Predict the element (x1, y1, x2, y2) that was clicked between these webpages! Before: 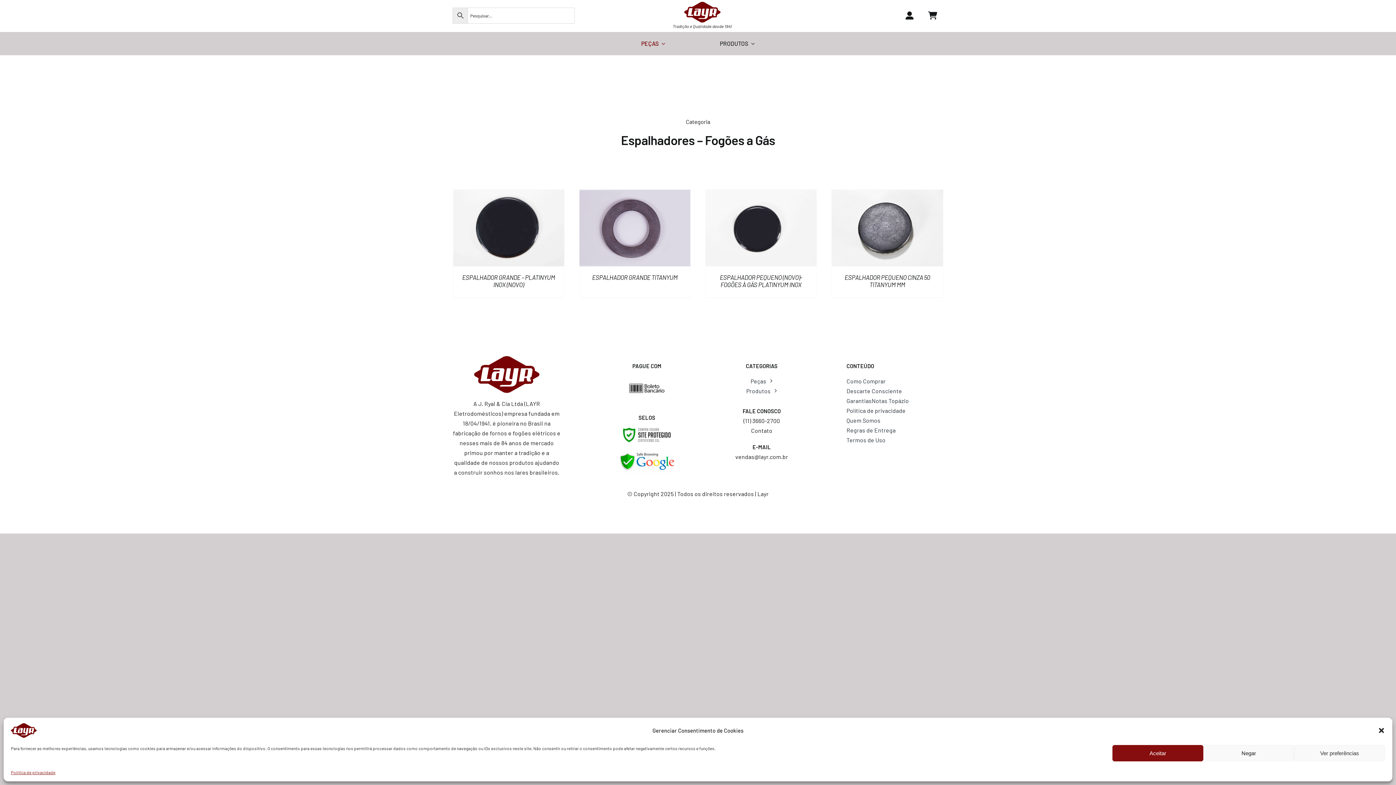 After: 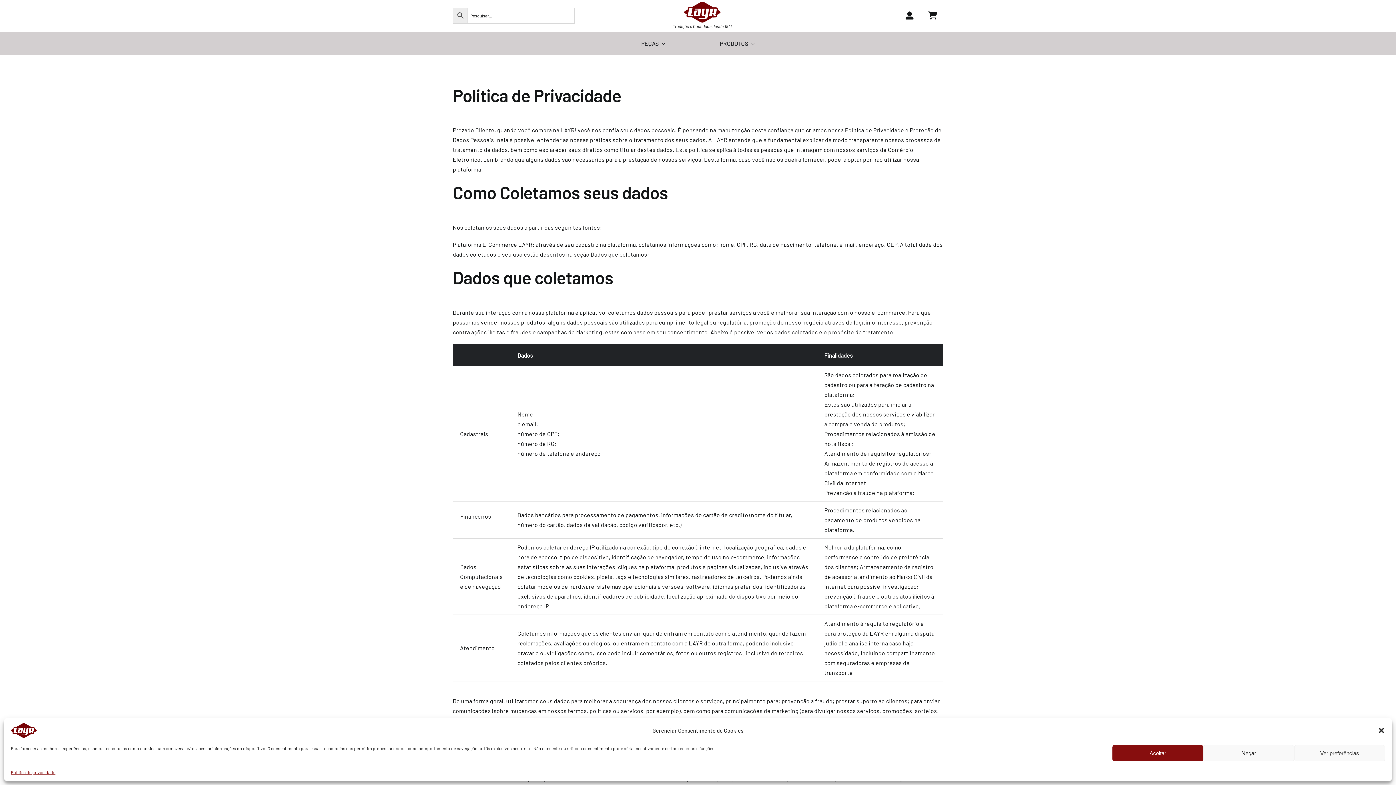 Action: bbox: (10, 769, 55, 776) label: Política de privacidade